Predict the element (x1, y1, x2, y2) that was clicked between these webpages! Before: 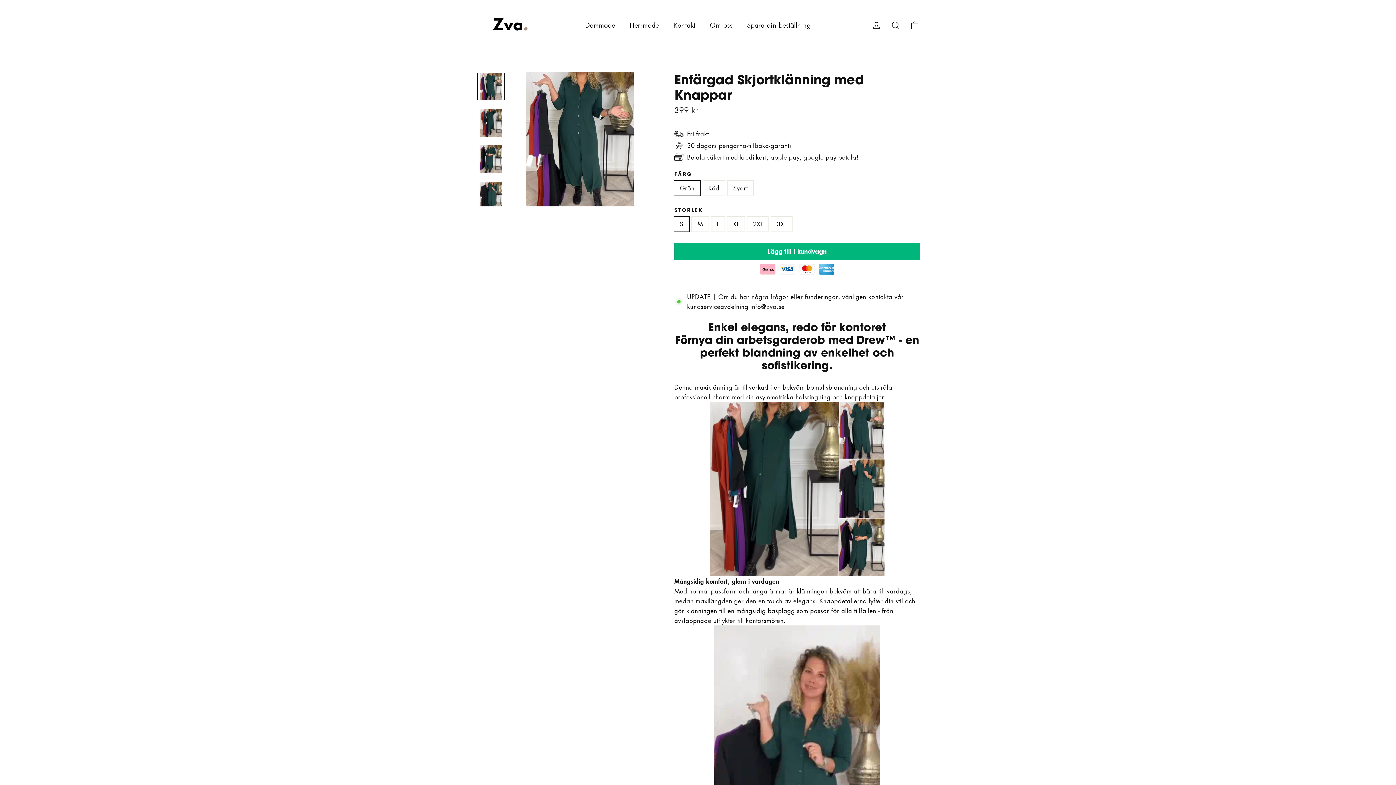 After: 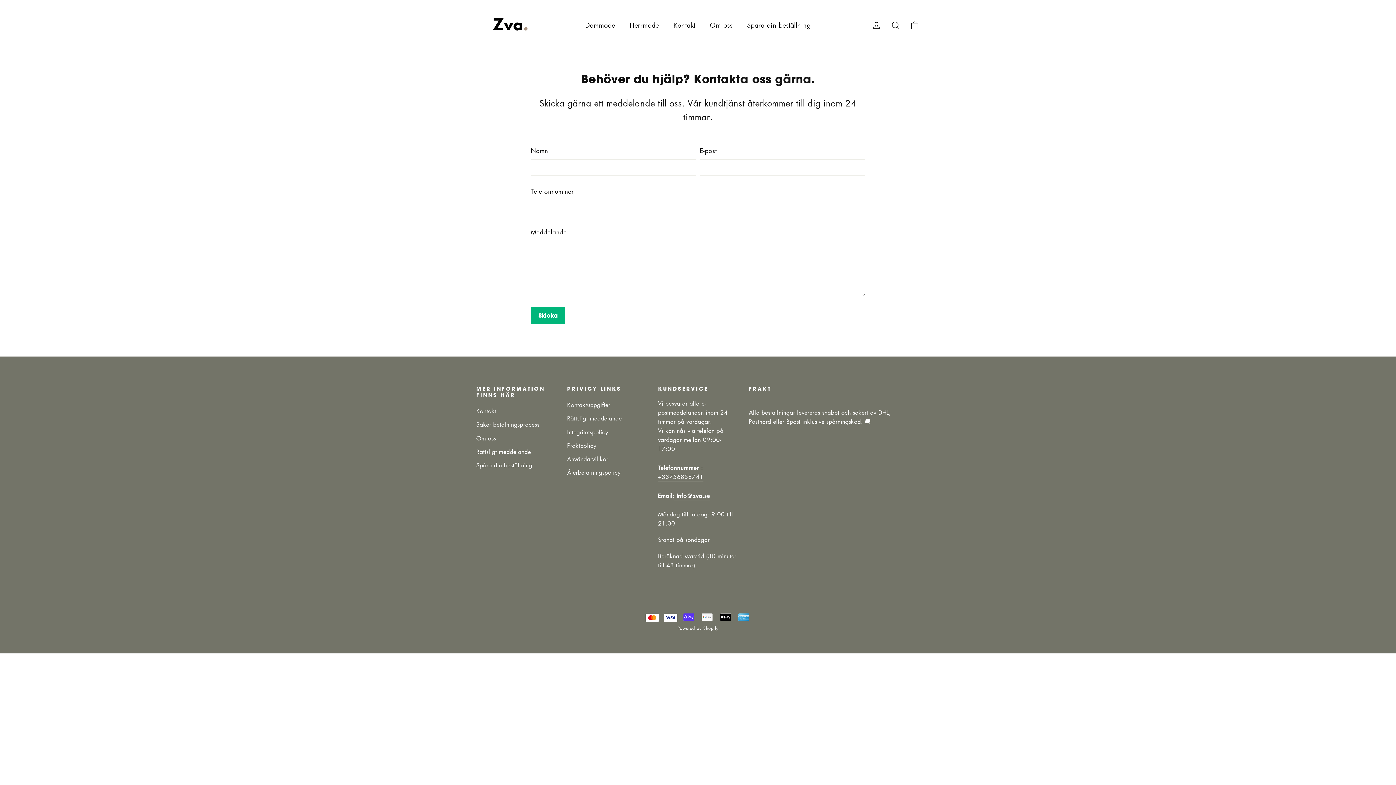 Action: bbox: (666, 16, 702, 33) label: Kontakt